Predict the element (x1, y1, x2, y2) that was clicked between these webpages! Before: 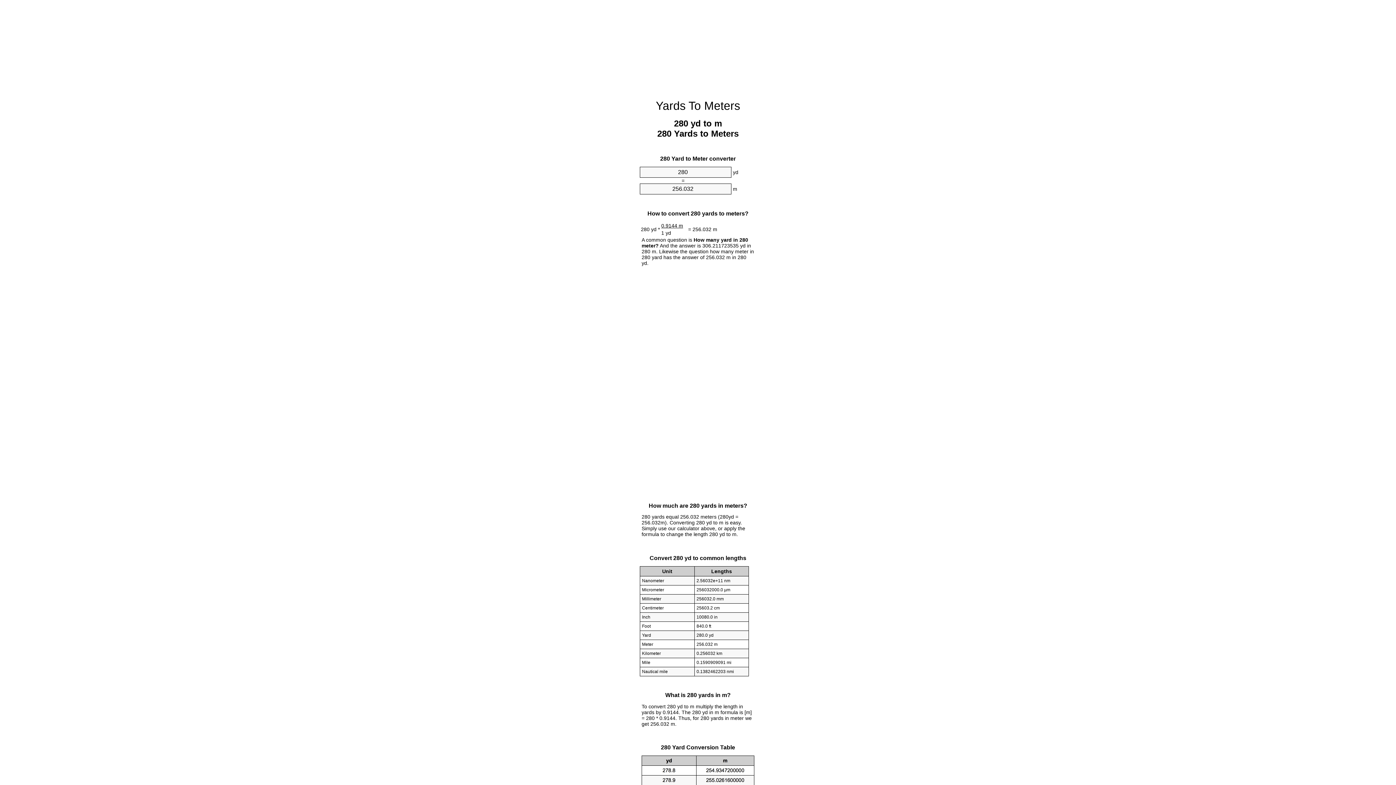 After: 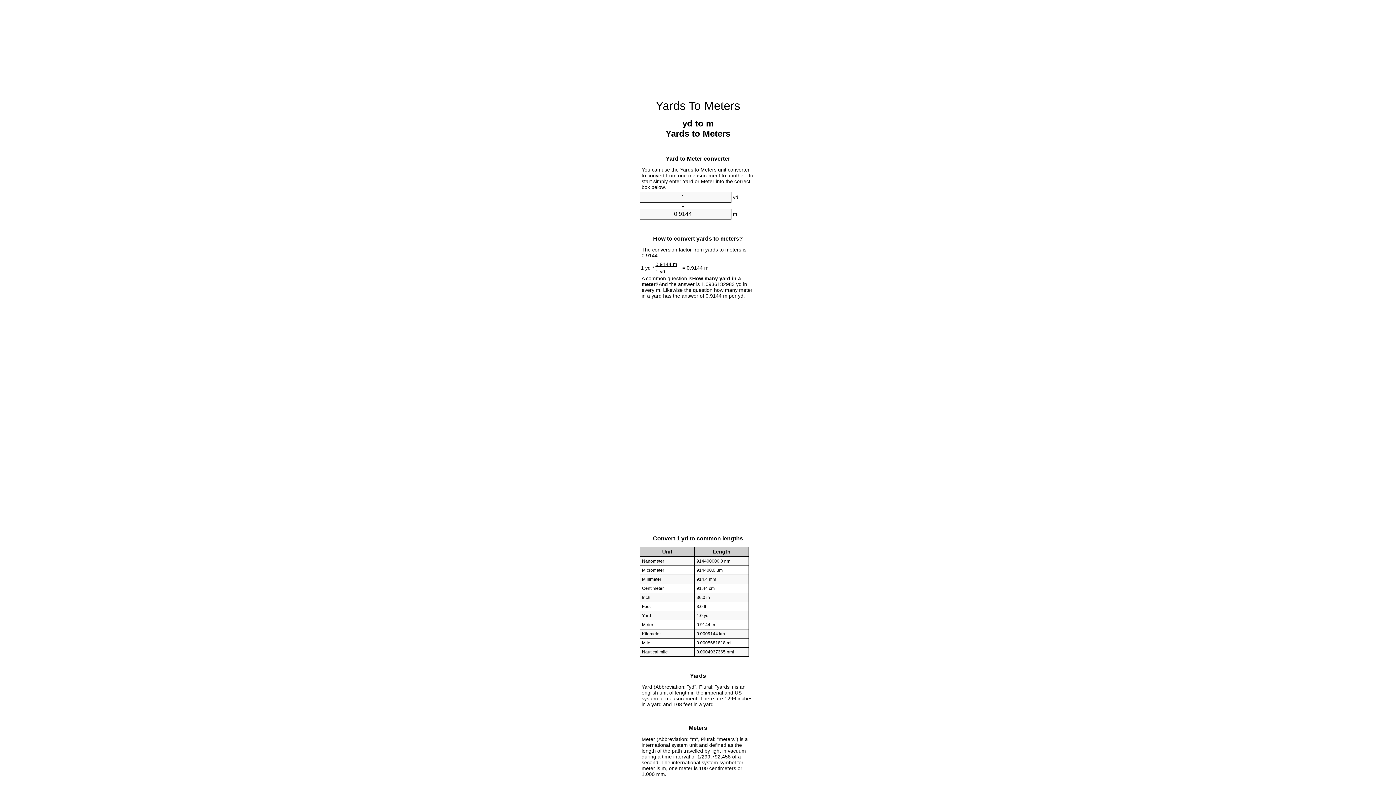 Action: label: Yards To Meters bbox: (656, 99, 740, 112)